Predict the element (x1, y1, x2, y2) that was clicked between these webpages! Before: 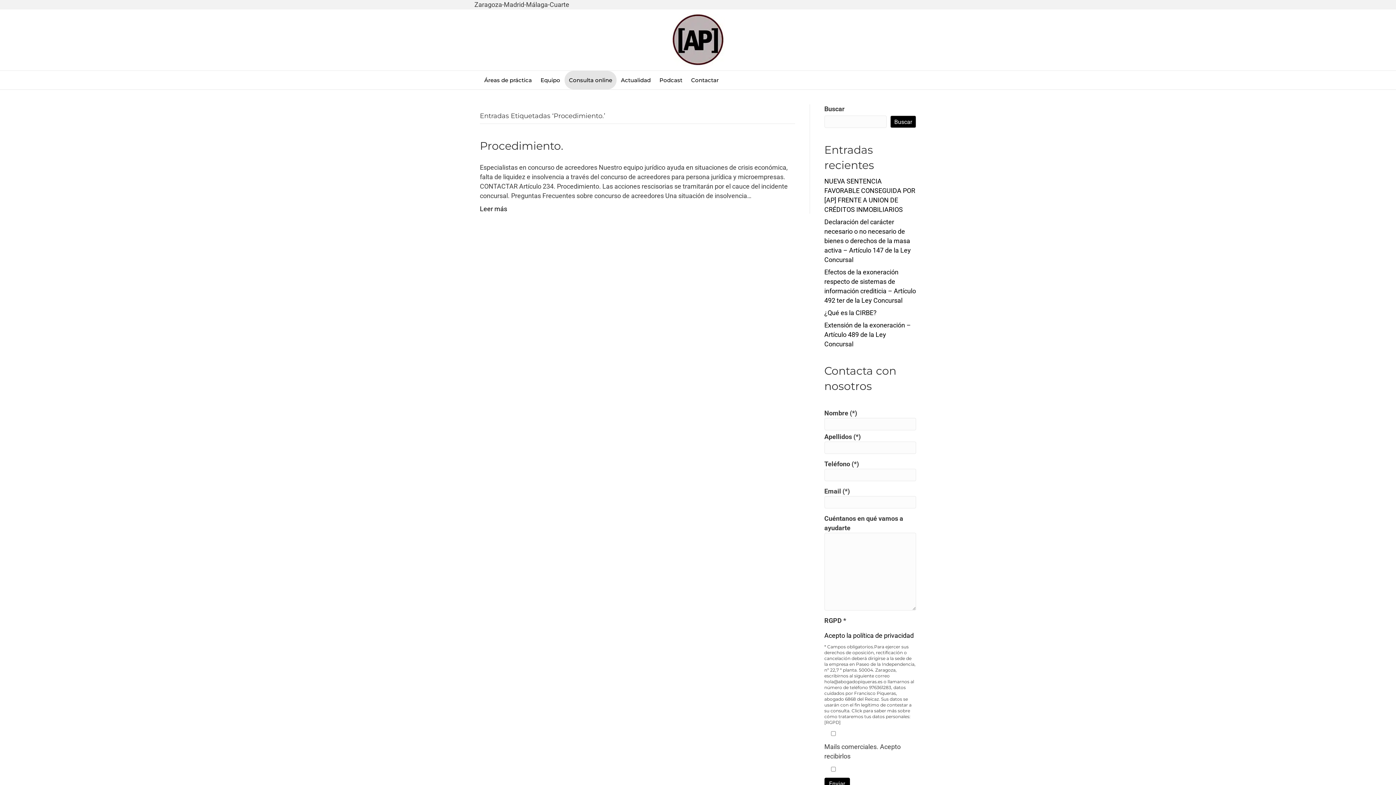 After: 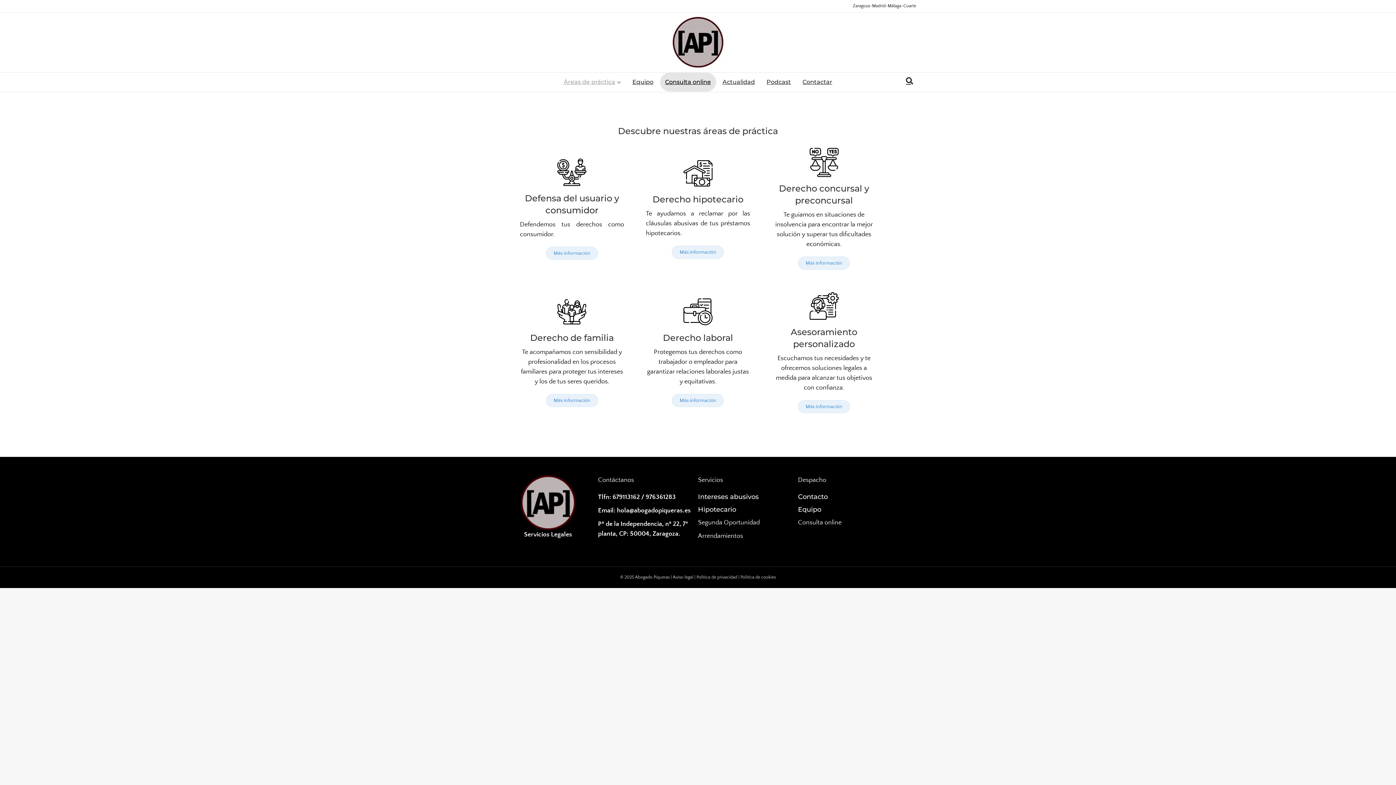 Action: label: Áreas de práctica bbox: (480, 70, 536, 89)